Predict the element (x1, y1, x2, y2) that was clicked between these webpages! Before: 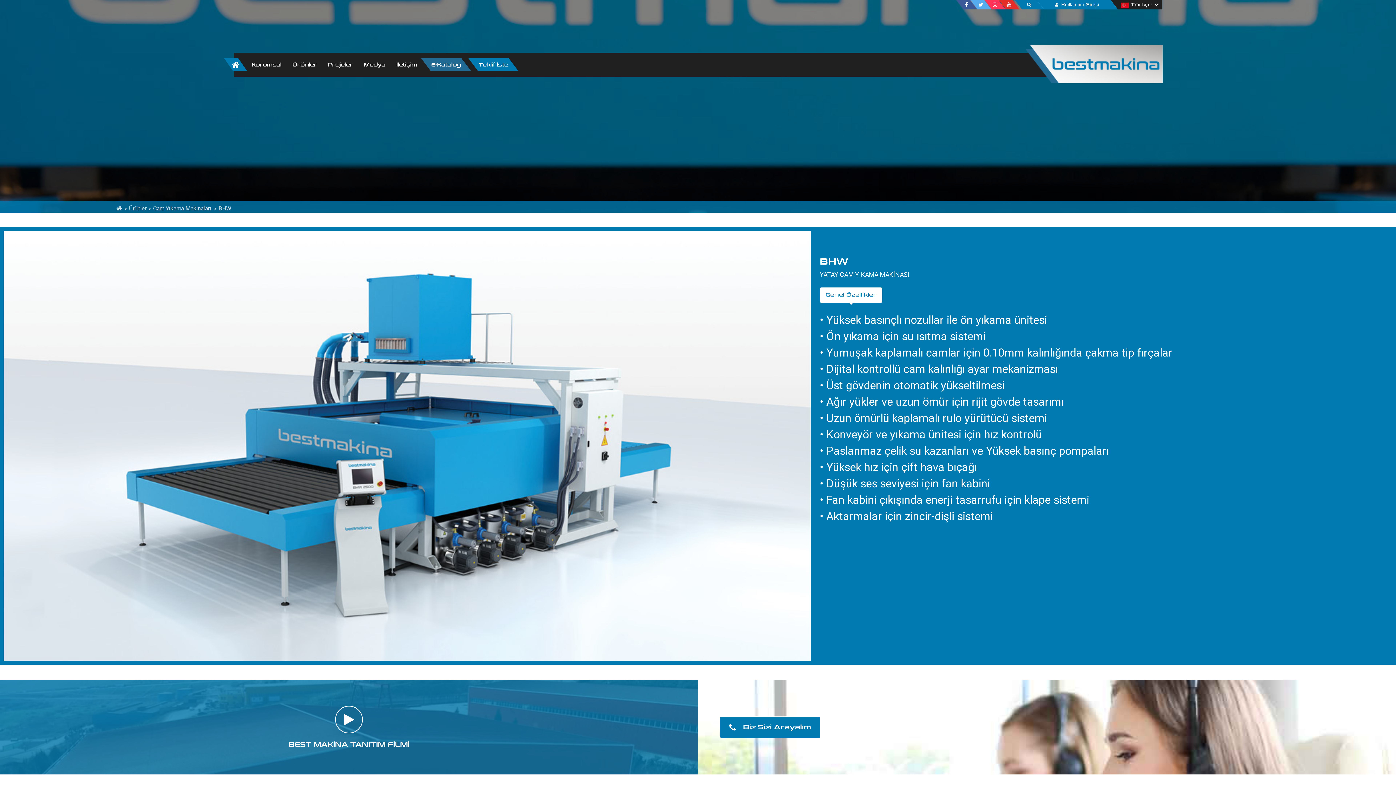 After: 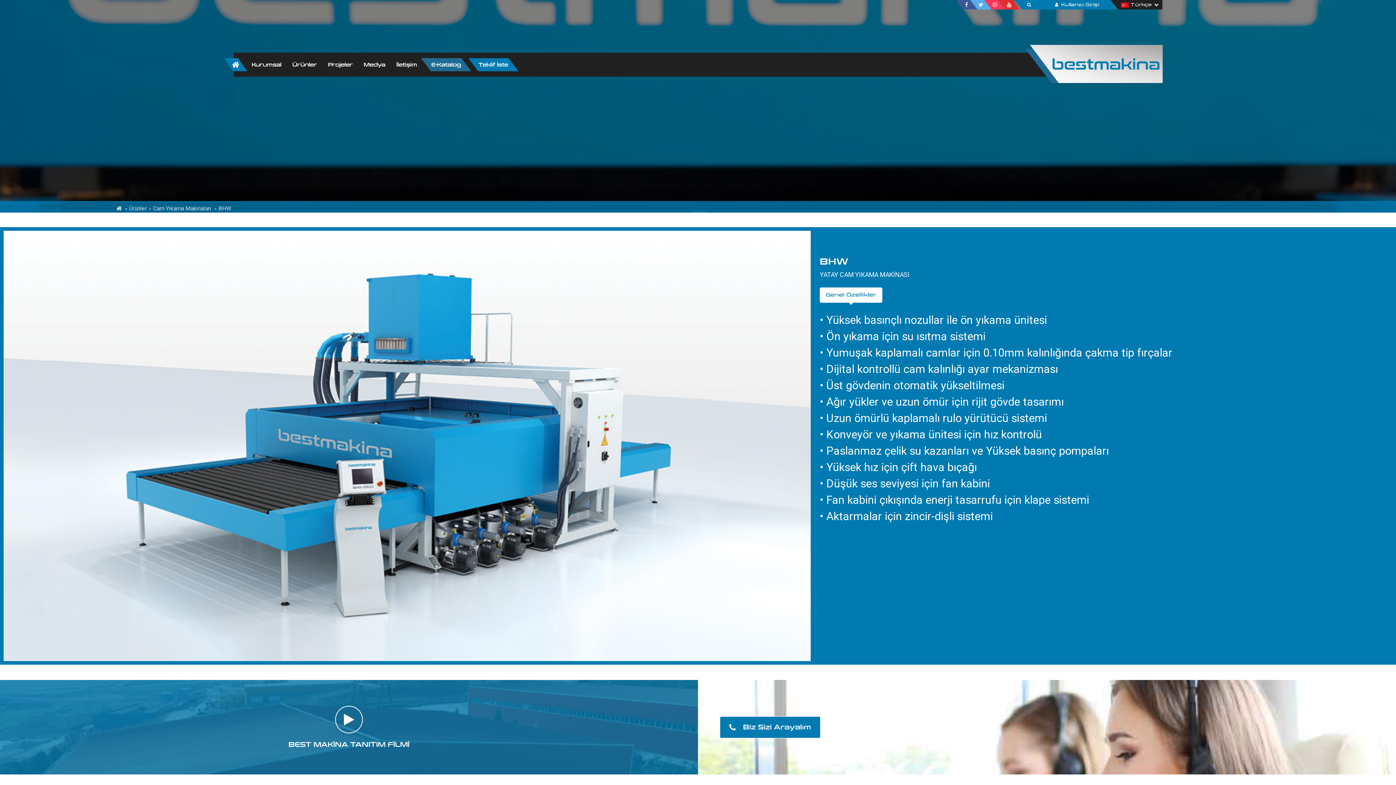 Action: bbox: (991, 0, 998, 9)